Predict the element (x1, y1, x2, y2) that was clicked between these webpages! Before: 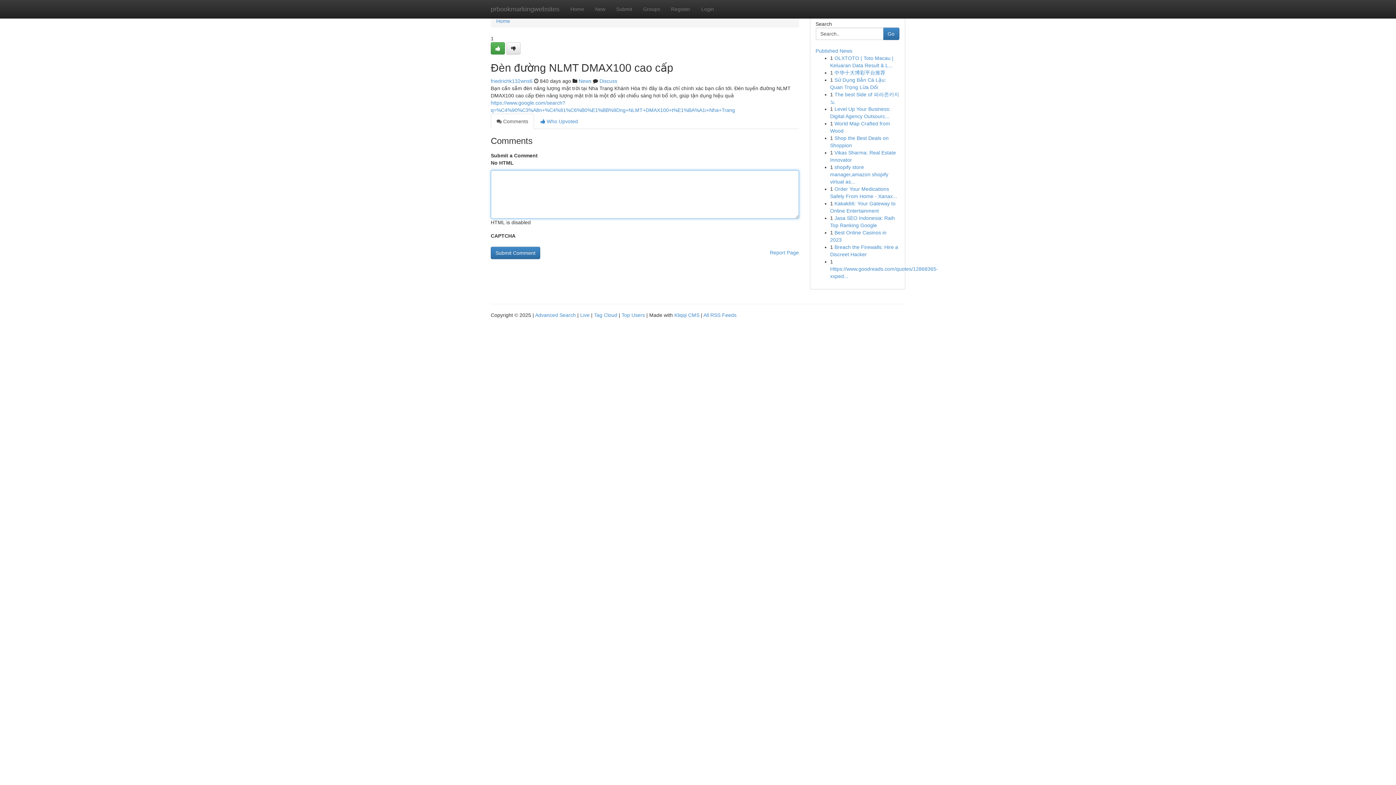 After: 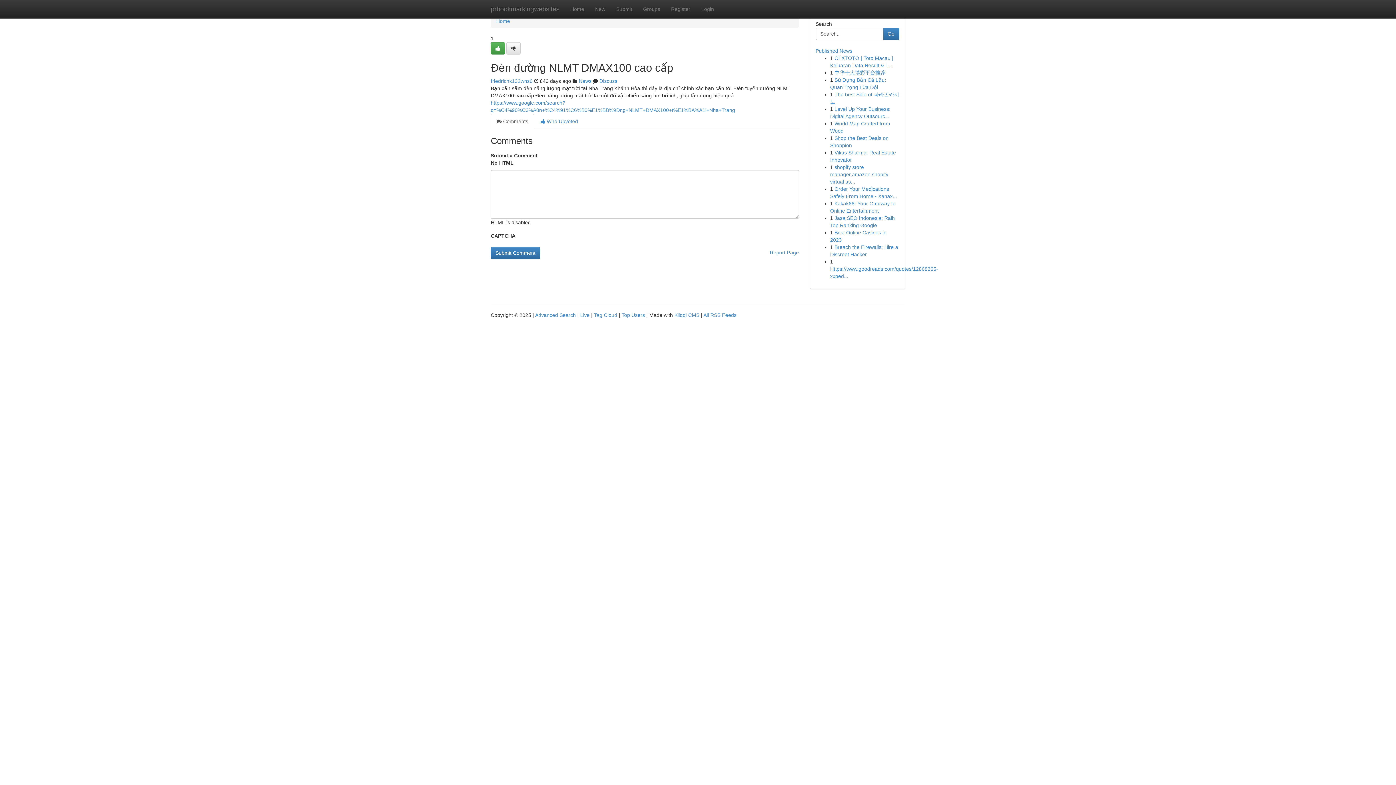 Action: label:  Comments bbox: (490, 113, 534, 129)